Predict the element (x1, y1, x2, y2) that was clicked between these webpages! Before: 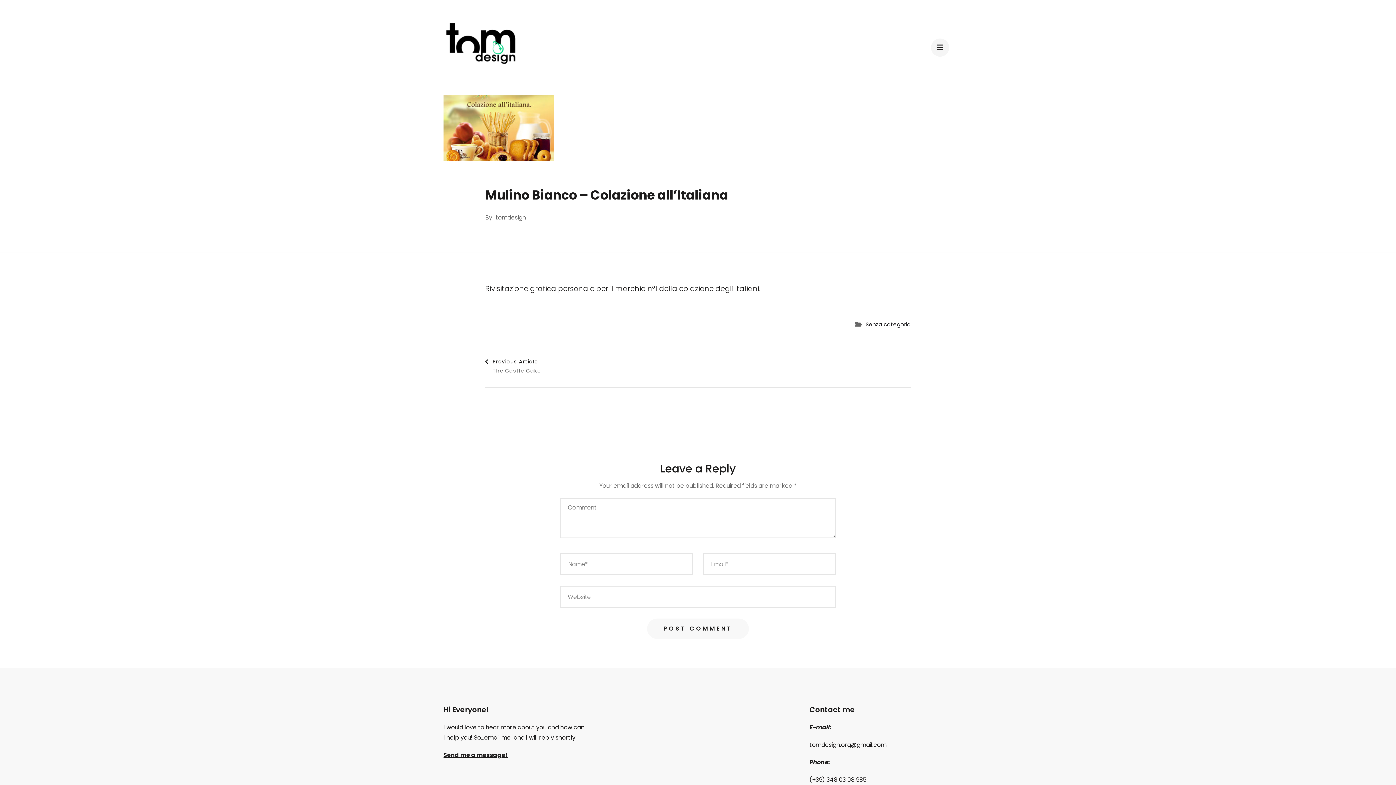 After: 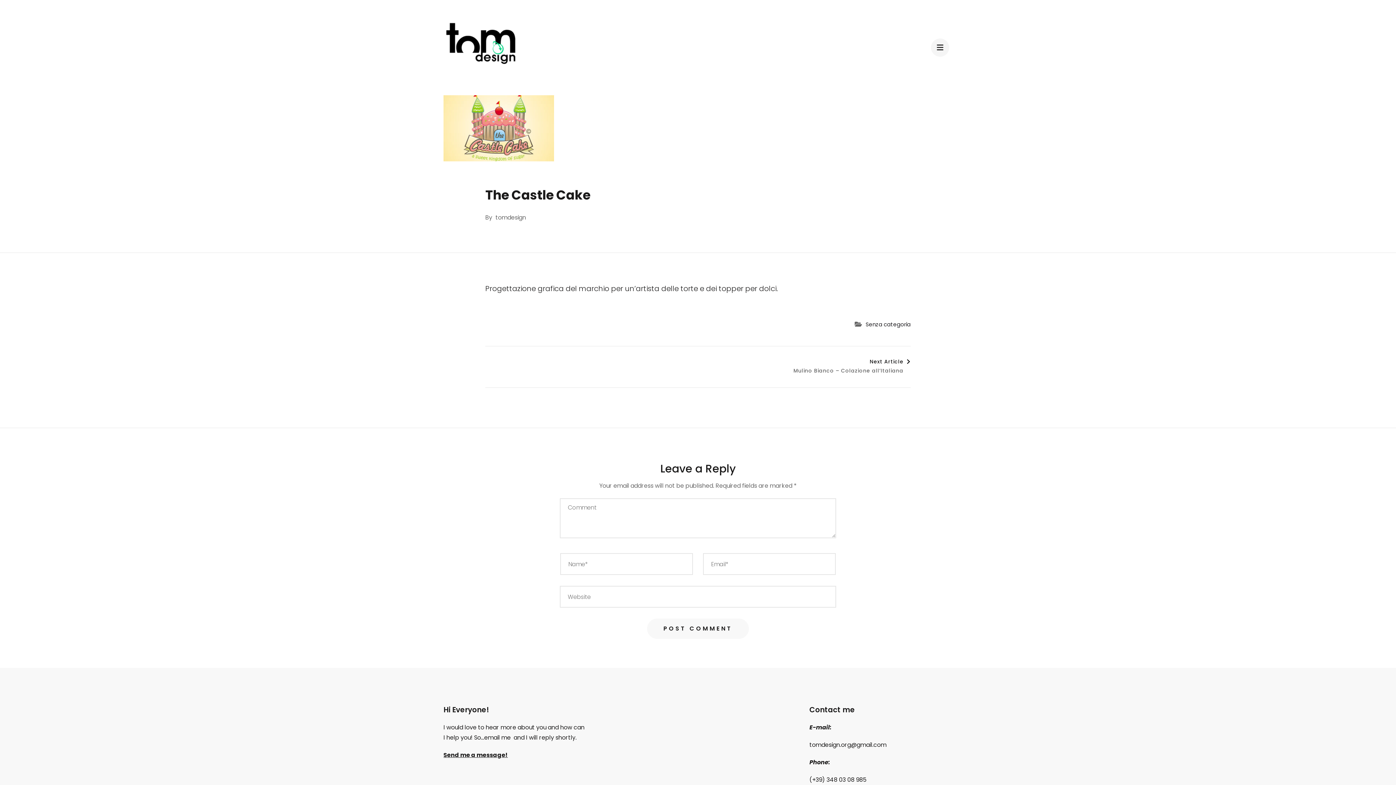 Action: bbox: (485, 357, 541, 375) label: Previous Article
The Castle Cake